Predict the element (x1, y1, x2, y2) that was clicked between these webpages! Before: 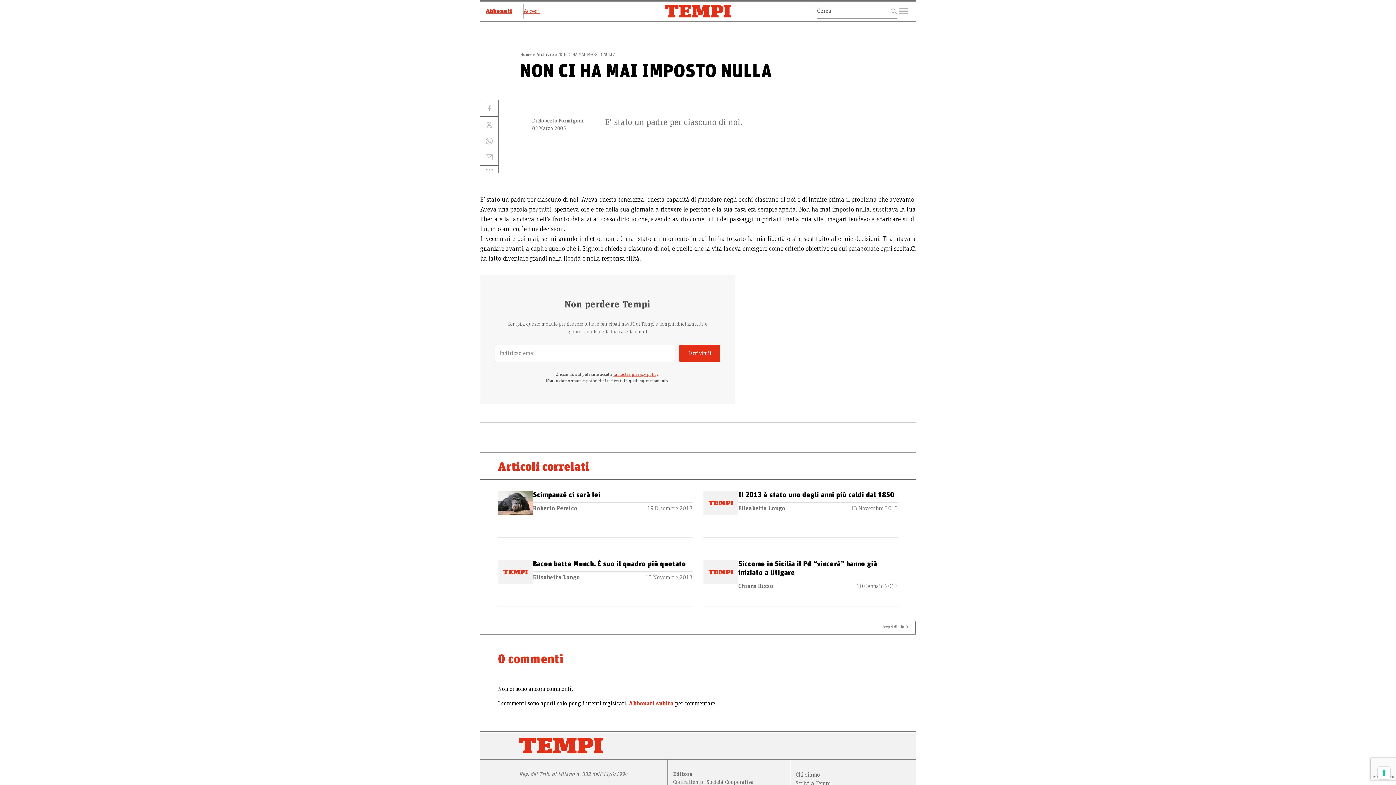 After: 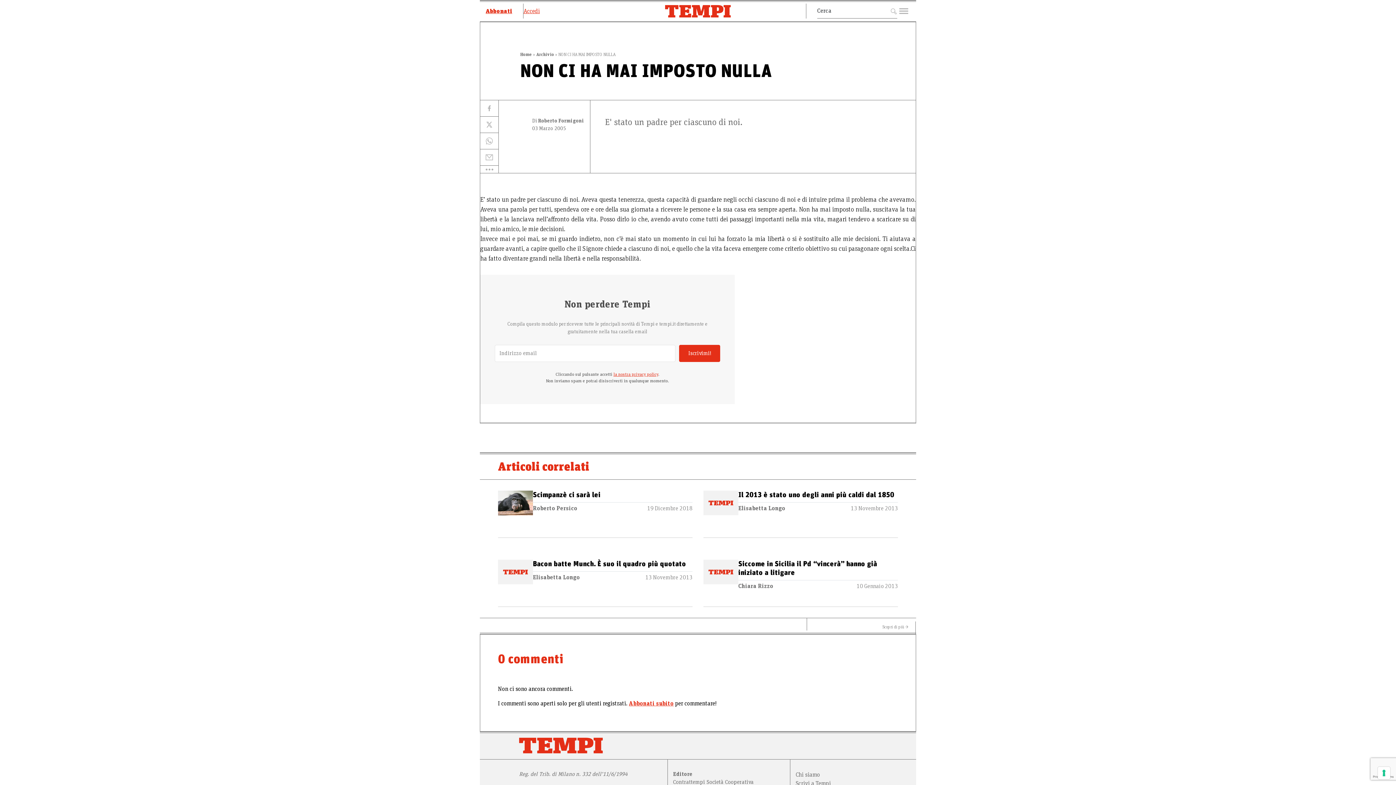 Action: bbox: (480, 116, 498, 133)